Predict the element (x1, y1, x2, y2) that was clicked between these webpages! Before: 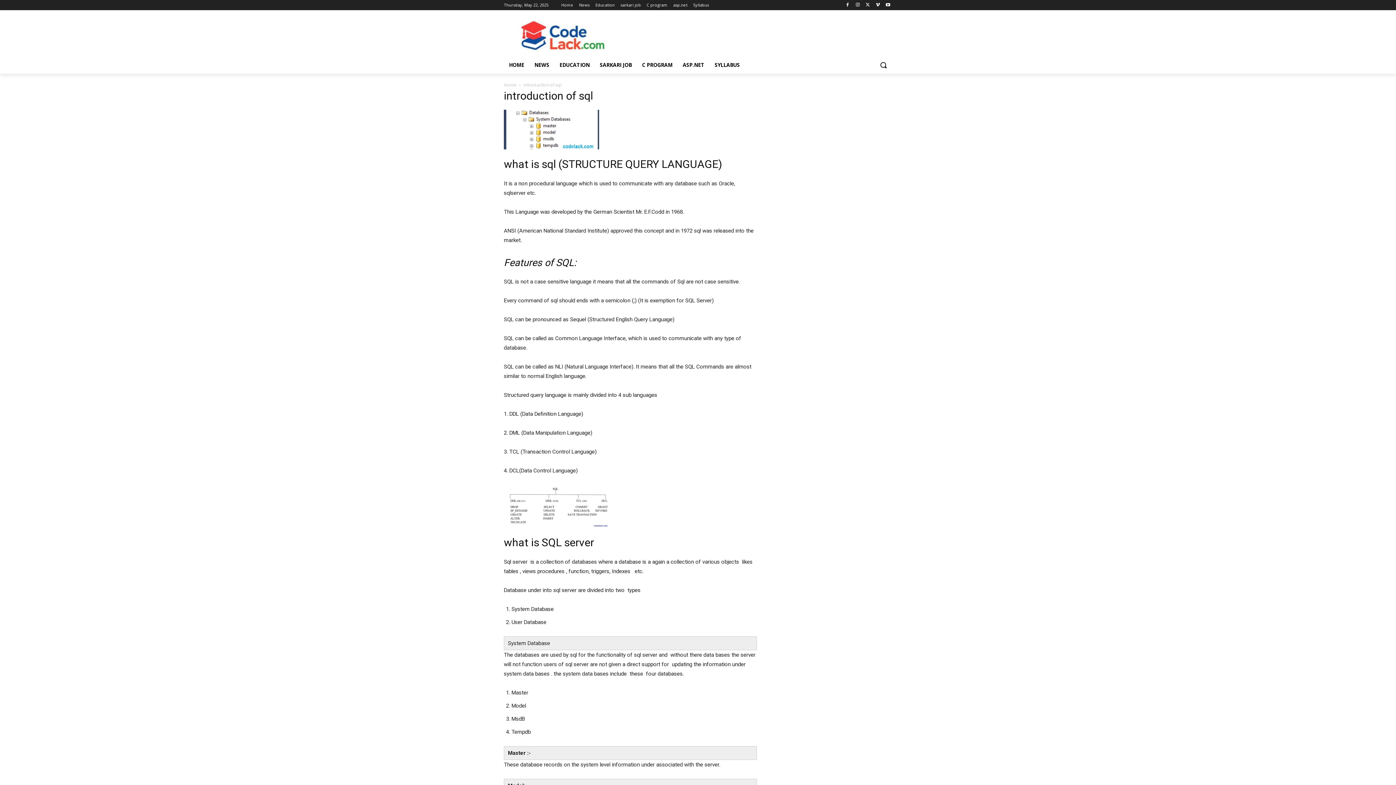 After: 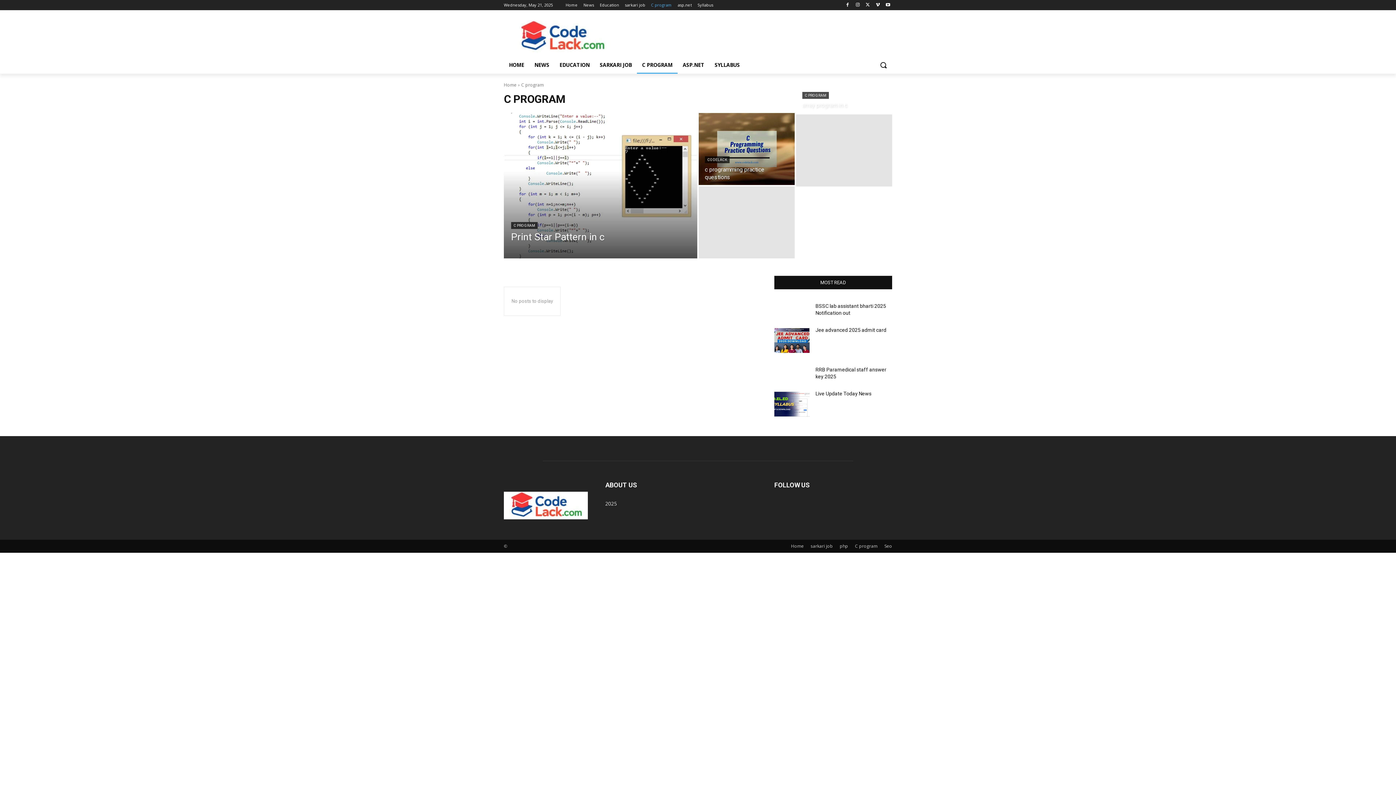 Action: label: C PROGRAM bbox: (637, 56, 677, 73)